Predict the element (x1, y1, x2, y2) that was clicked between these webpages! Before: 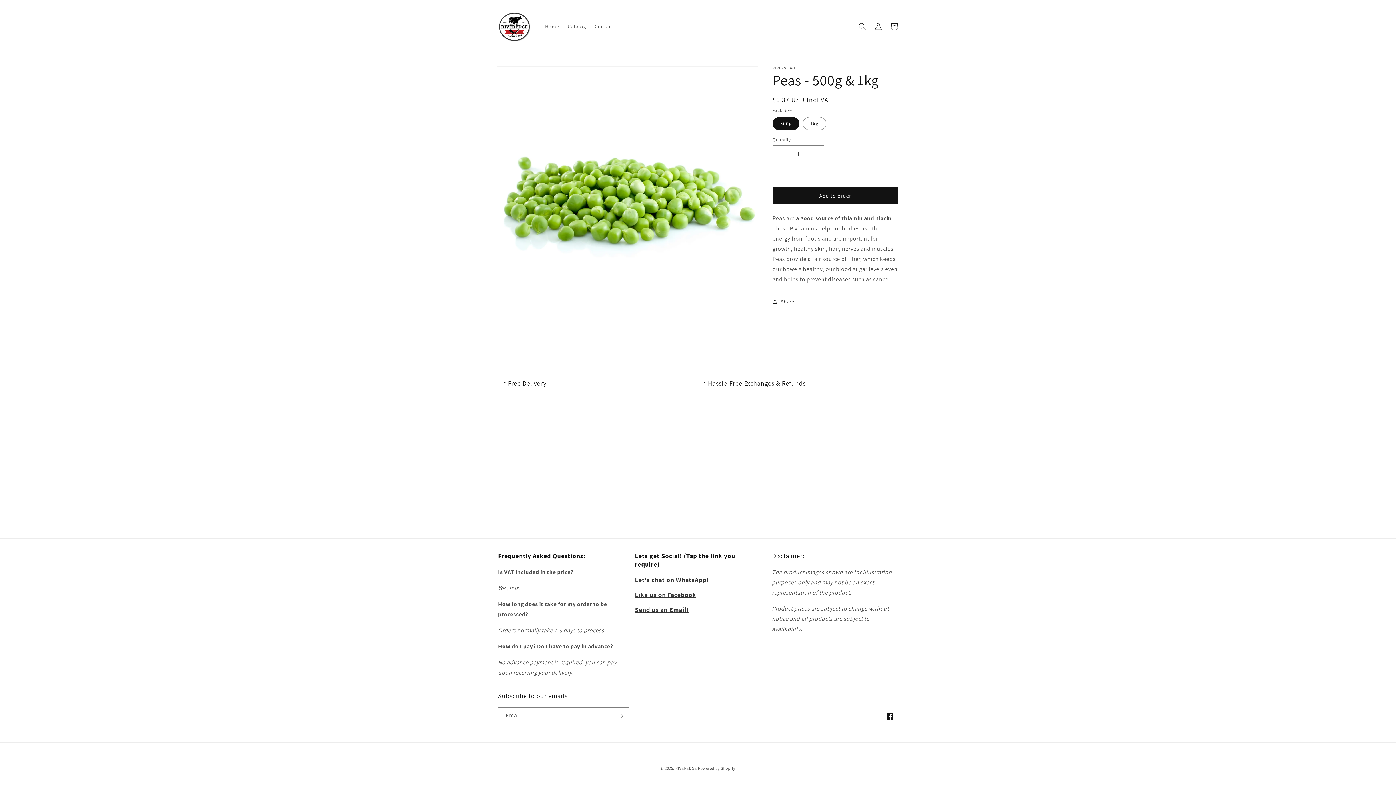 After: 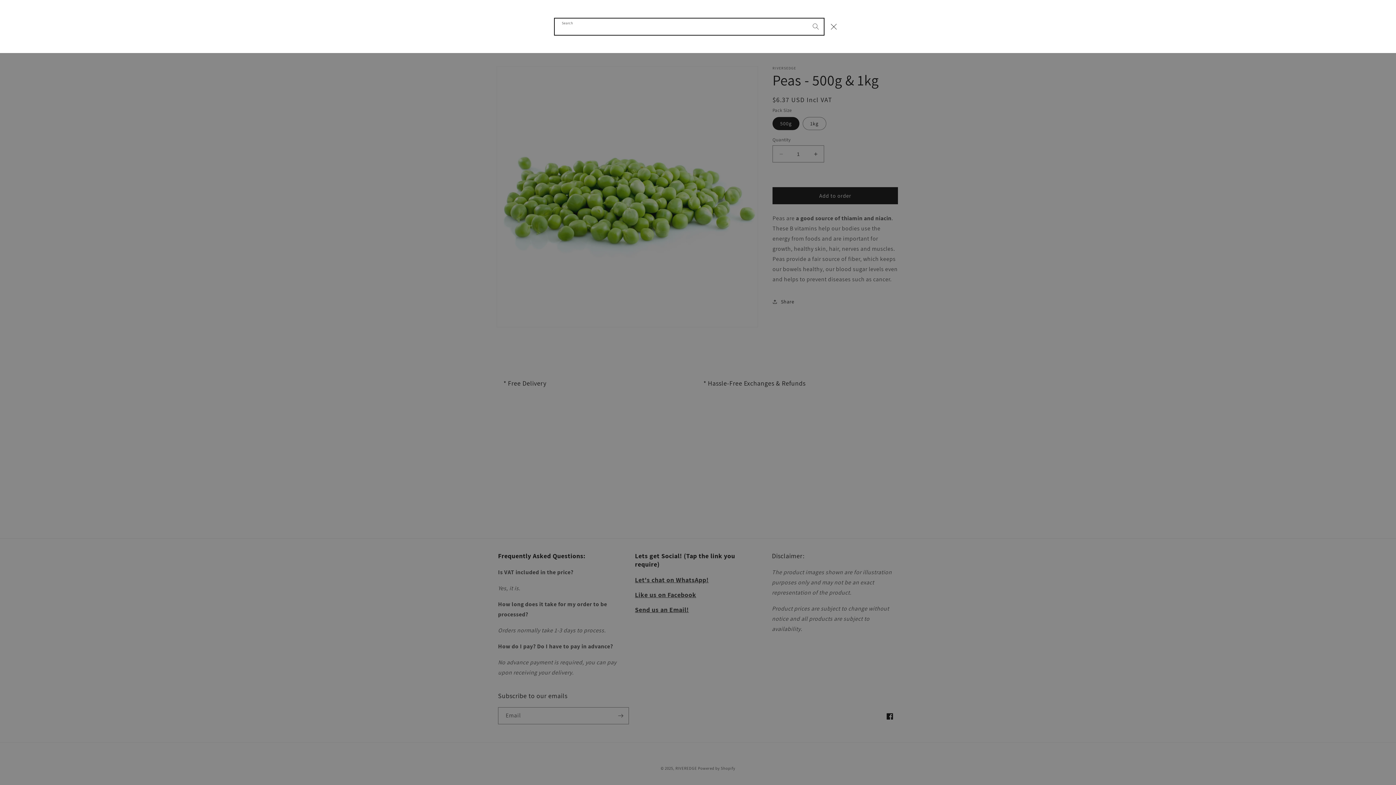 Action: bbox: (854, 18, 870, 34) label: Search